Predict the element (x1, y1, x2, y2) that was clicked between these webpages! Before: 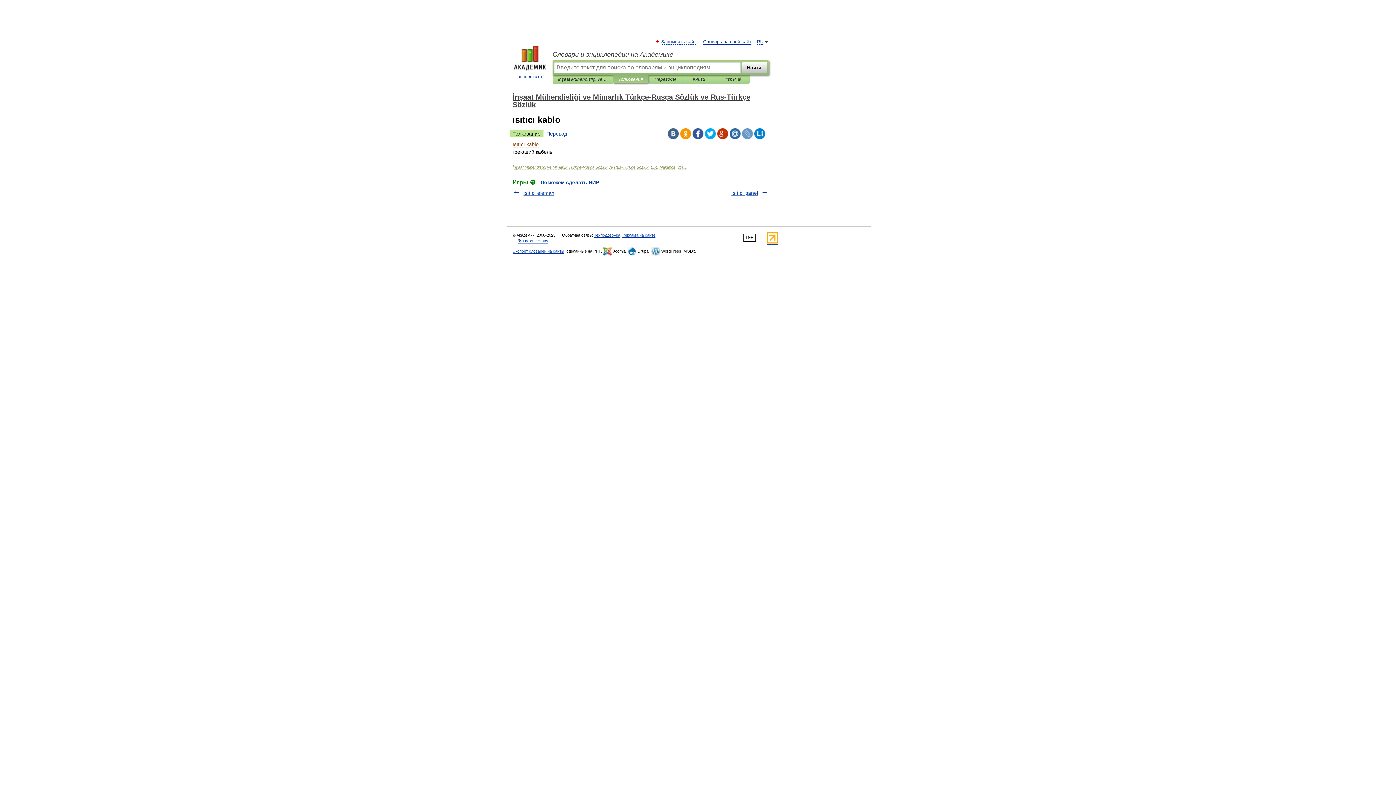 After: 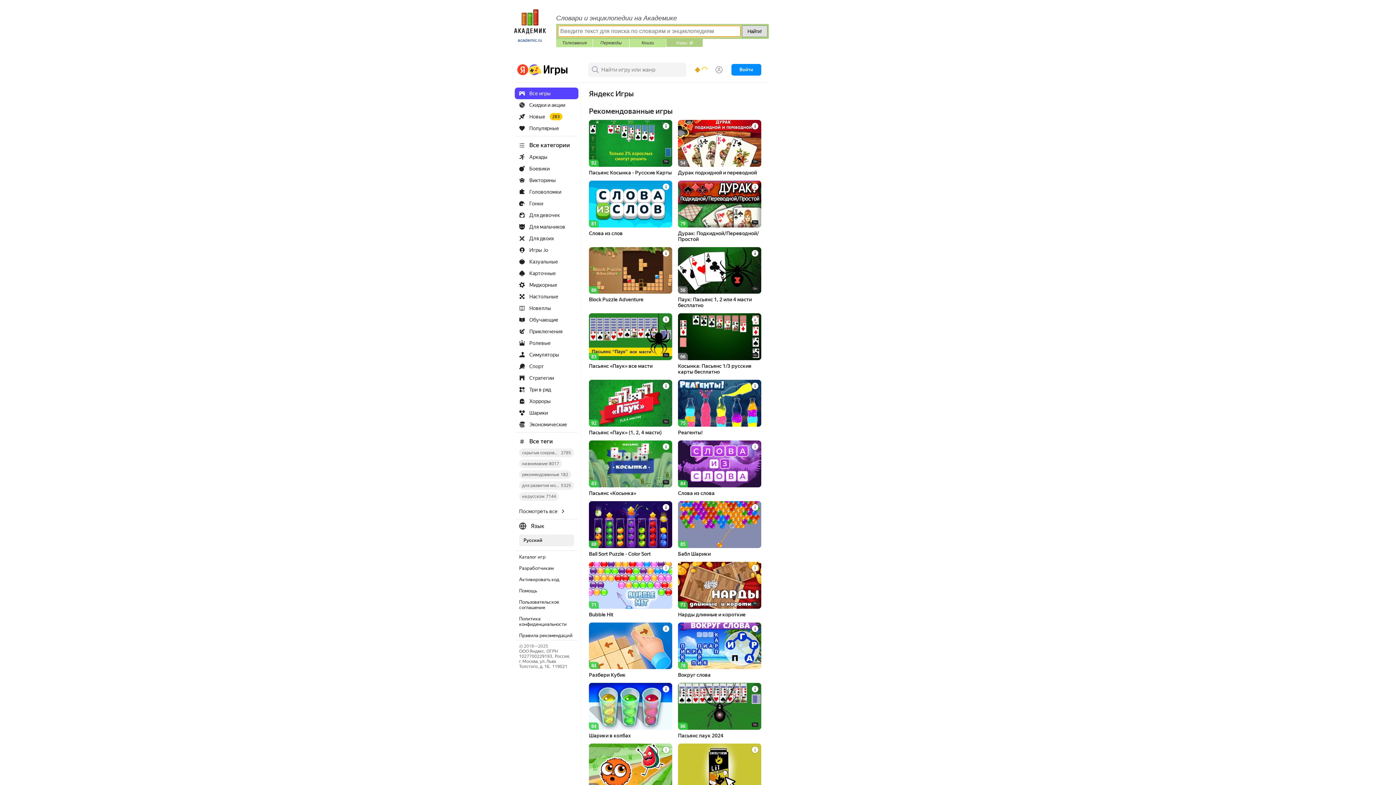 Action: bbox: (512, 179, 535, 185) label: Игры ⚽